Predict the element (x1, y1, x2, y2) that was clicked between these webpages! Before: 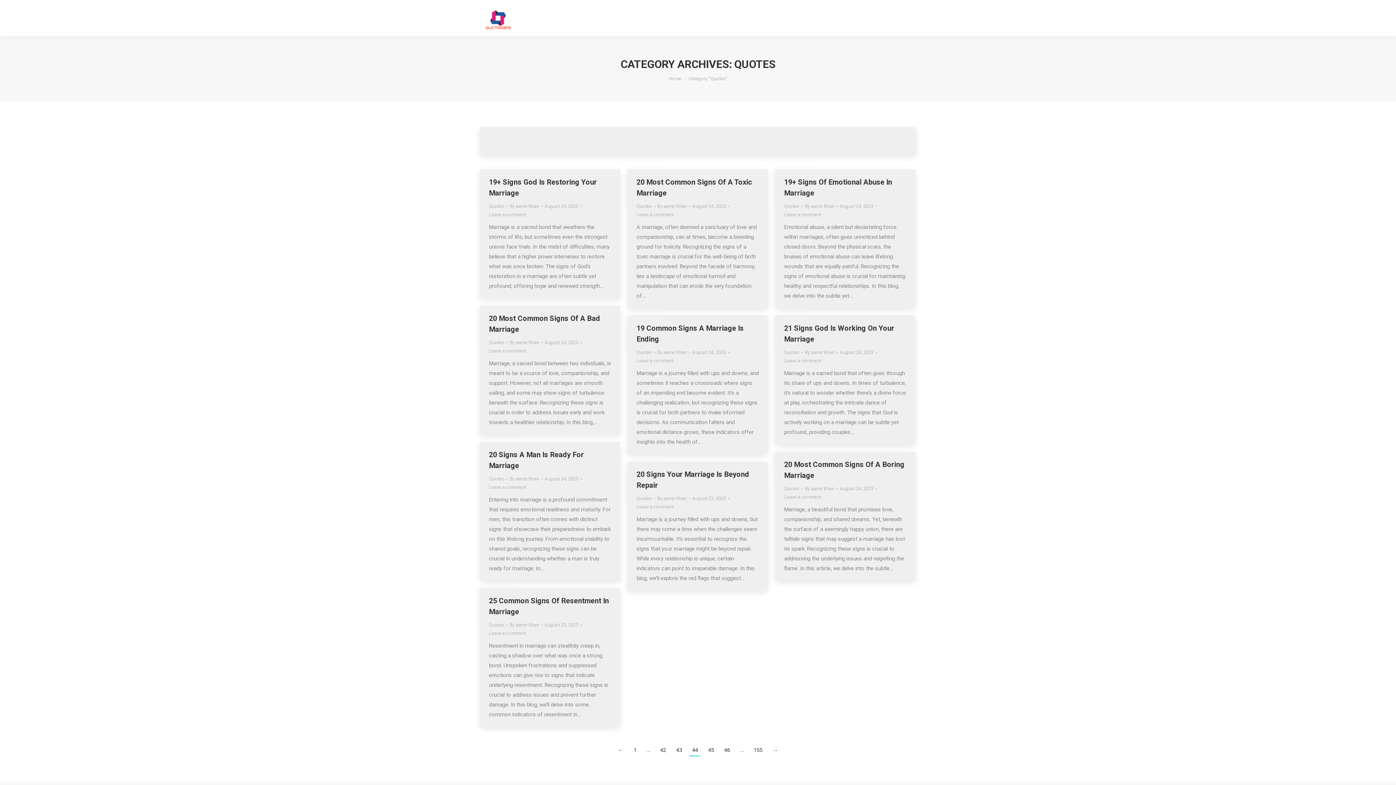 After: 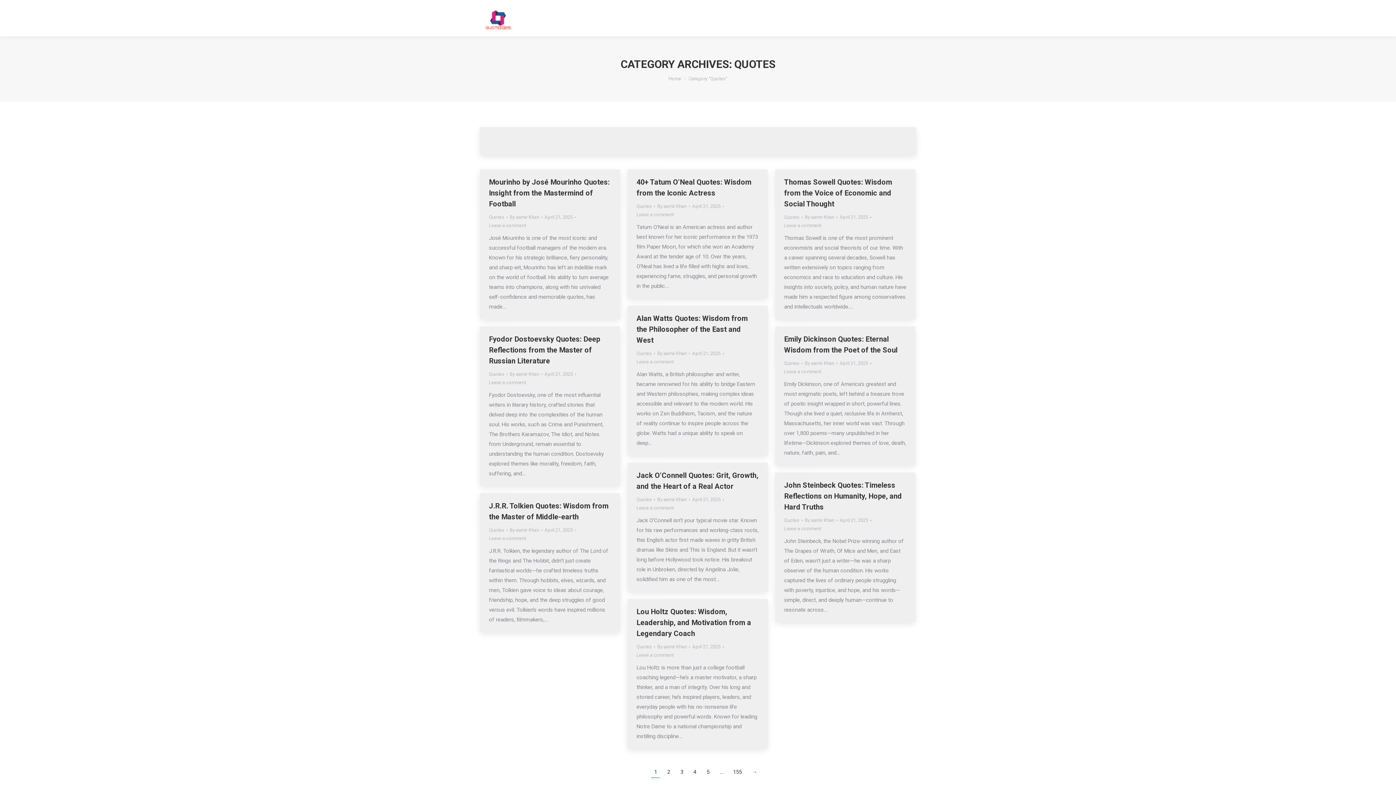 Action: label: Quotes bbox: (489, 476, 504, 481)